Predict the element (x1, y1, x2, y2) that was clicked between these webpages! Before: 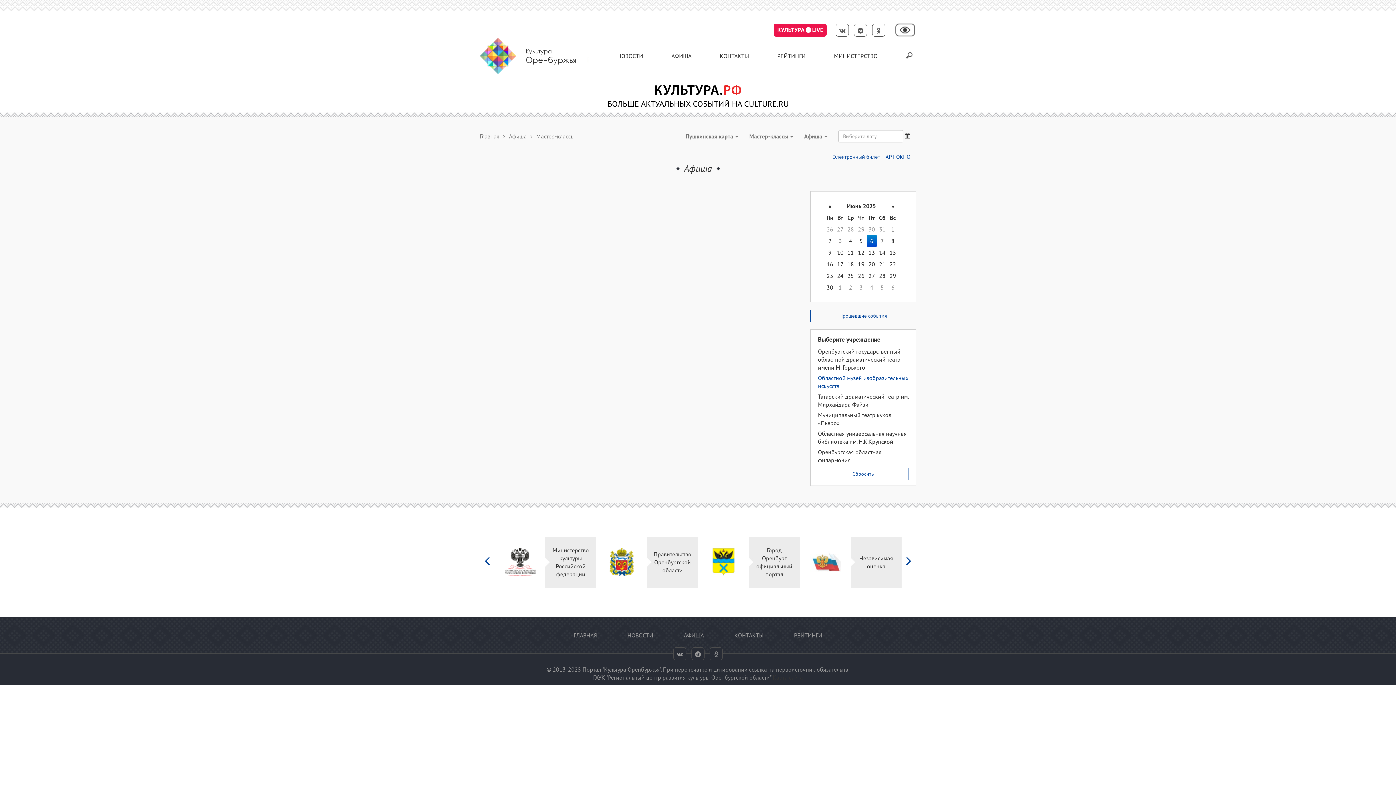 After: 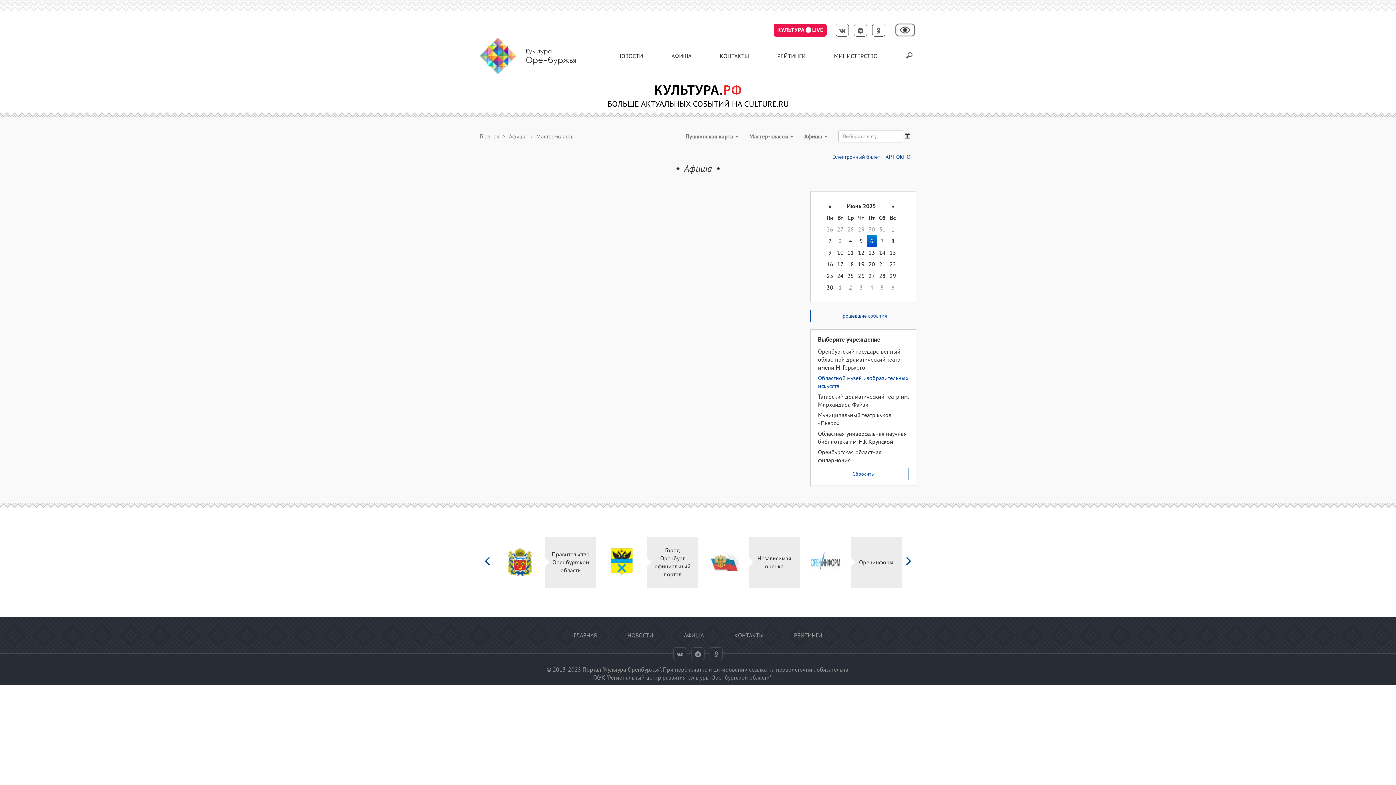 Action: bbox: (872, 23, 885, 36)